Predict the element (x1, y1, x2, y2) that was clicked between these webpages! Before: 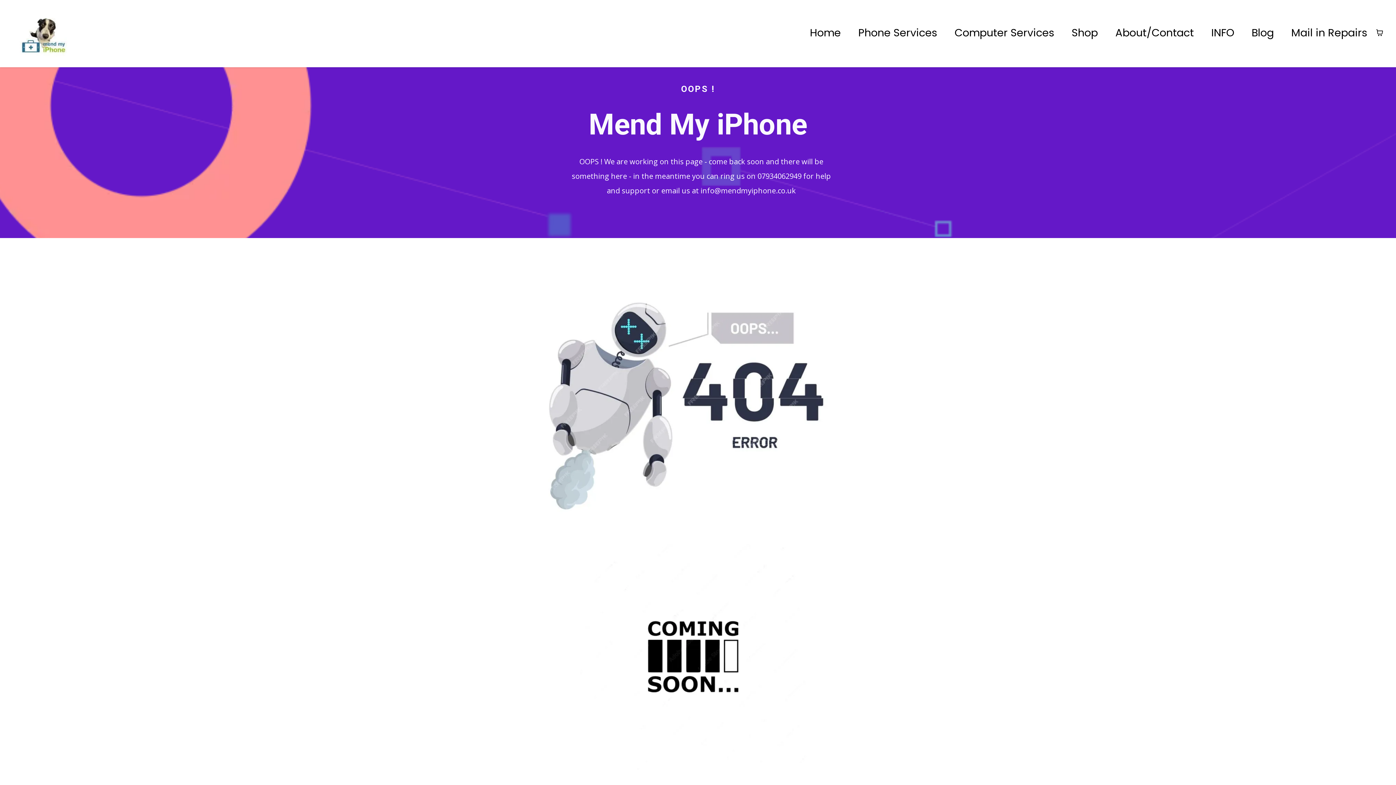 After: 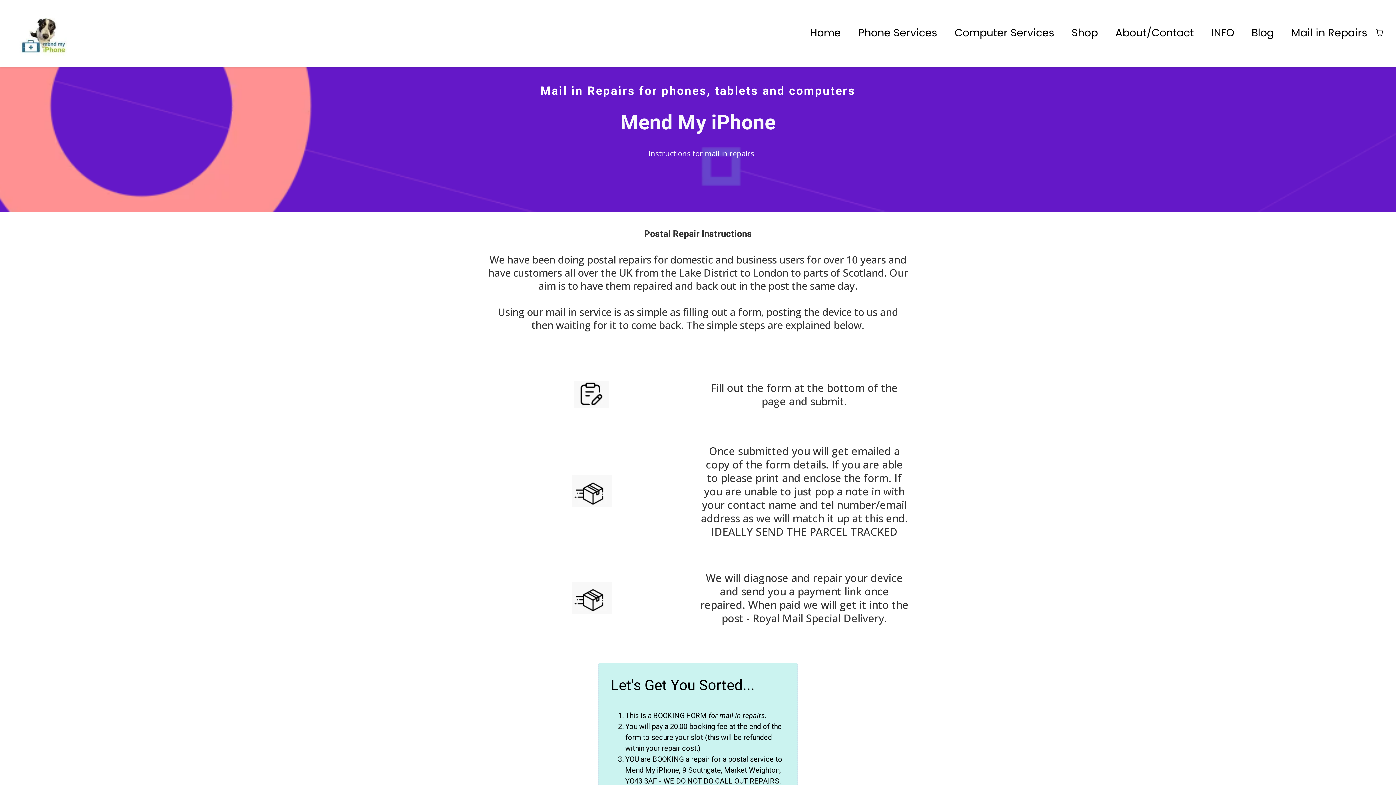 Action: bbox: (1282, 23, 1376, 41) label: Mail in Repairs